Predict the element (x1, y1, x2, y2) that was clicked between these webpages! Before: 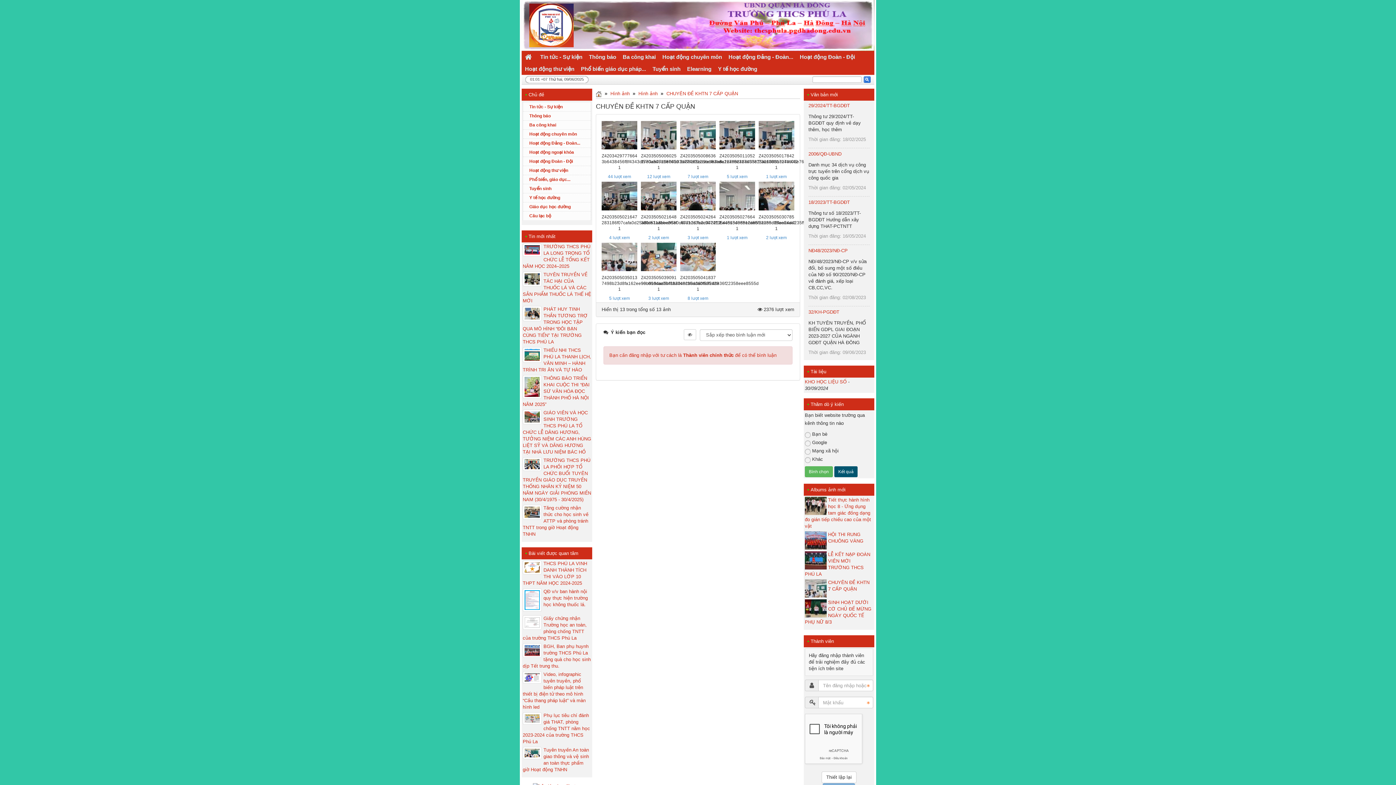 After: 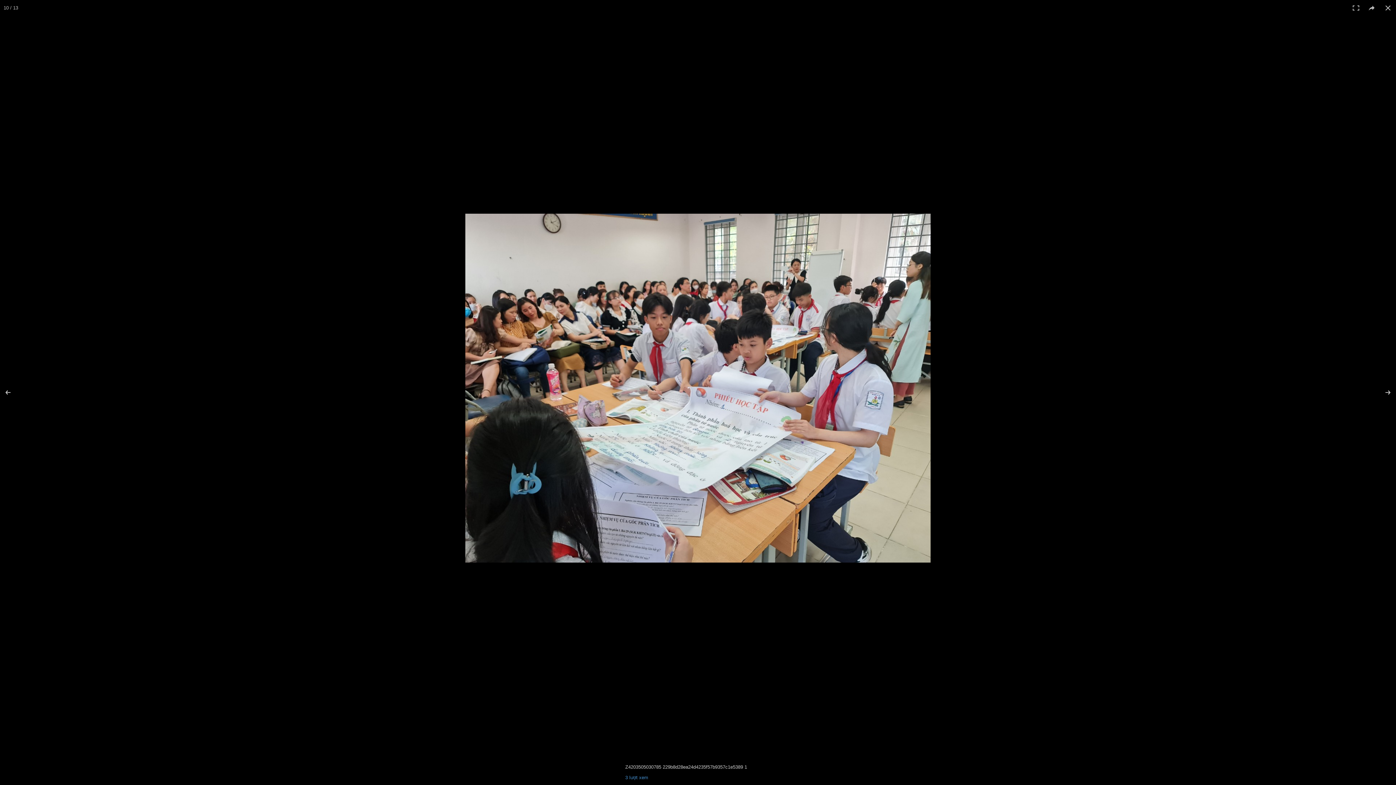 Action: bbox: (758, 181, 794, 210)